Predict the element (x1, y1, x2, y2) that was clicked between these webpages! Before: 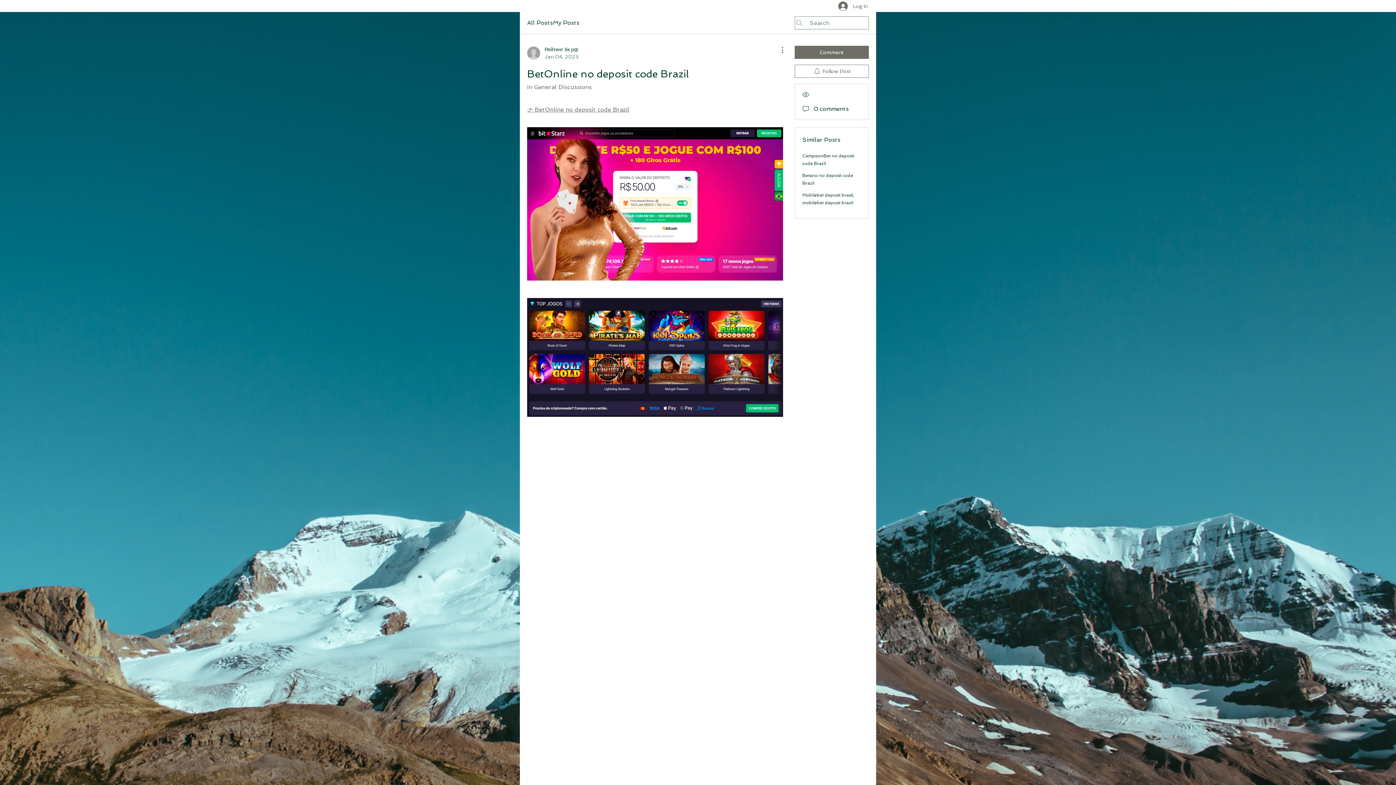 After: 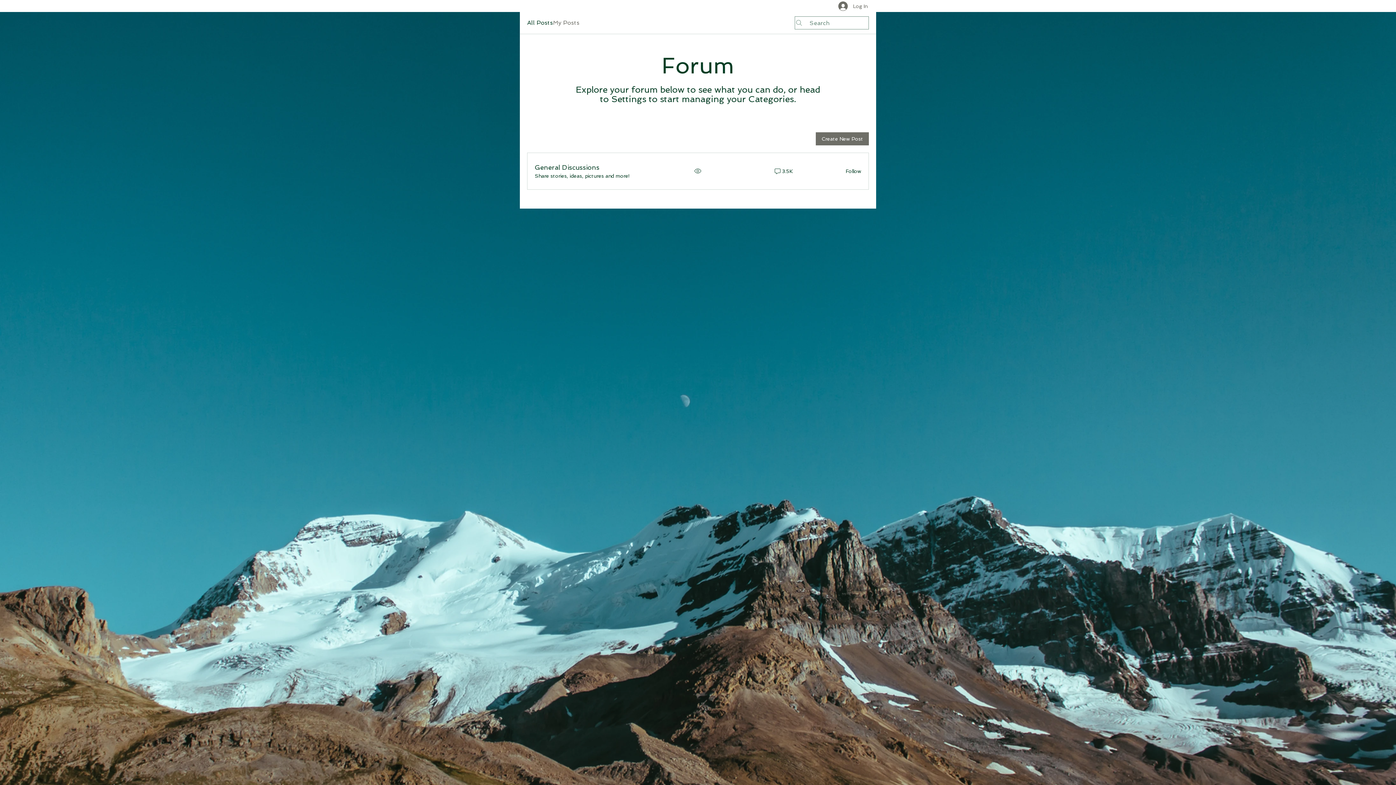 Action: label: My Posts bbox: (553, 18, 579, 27)